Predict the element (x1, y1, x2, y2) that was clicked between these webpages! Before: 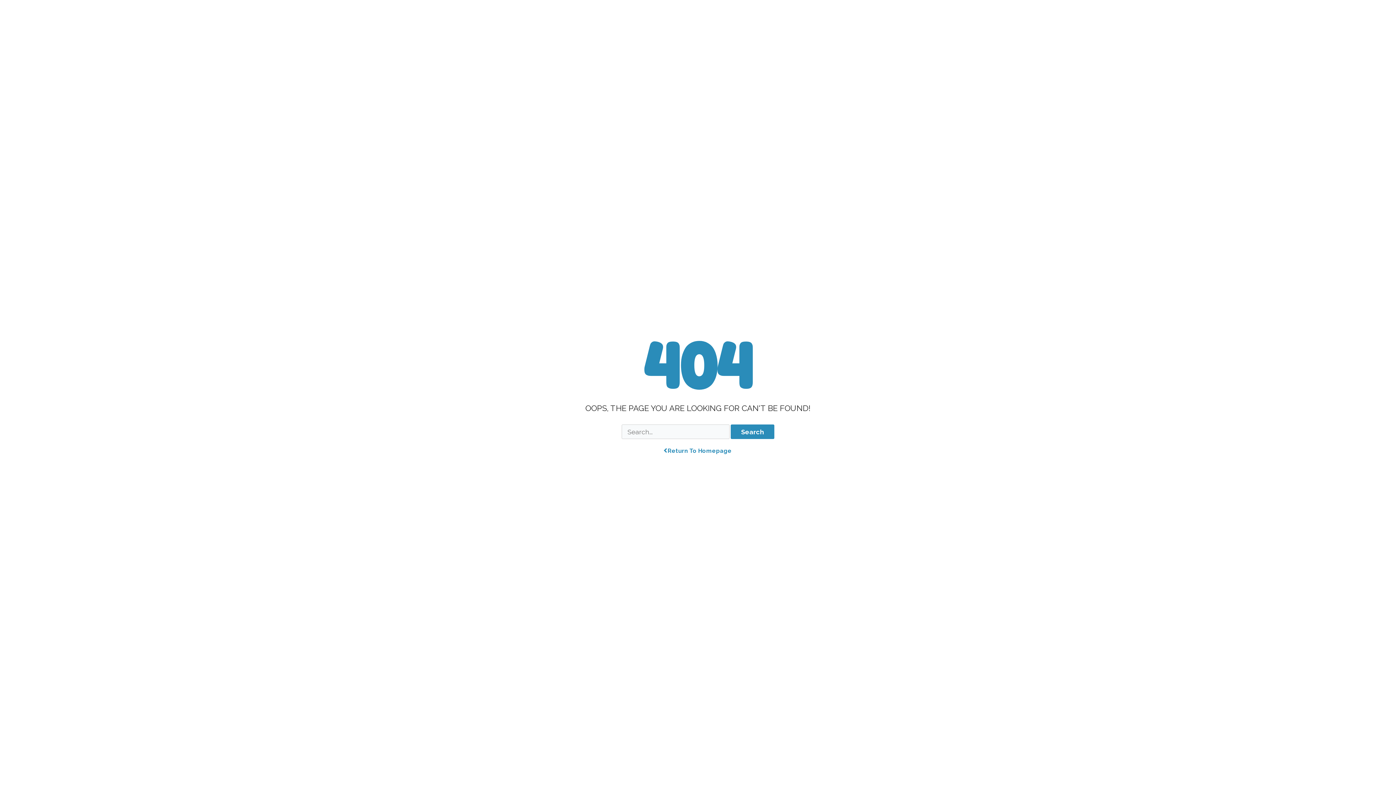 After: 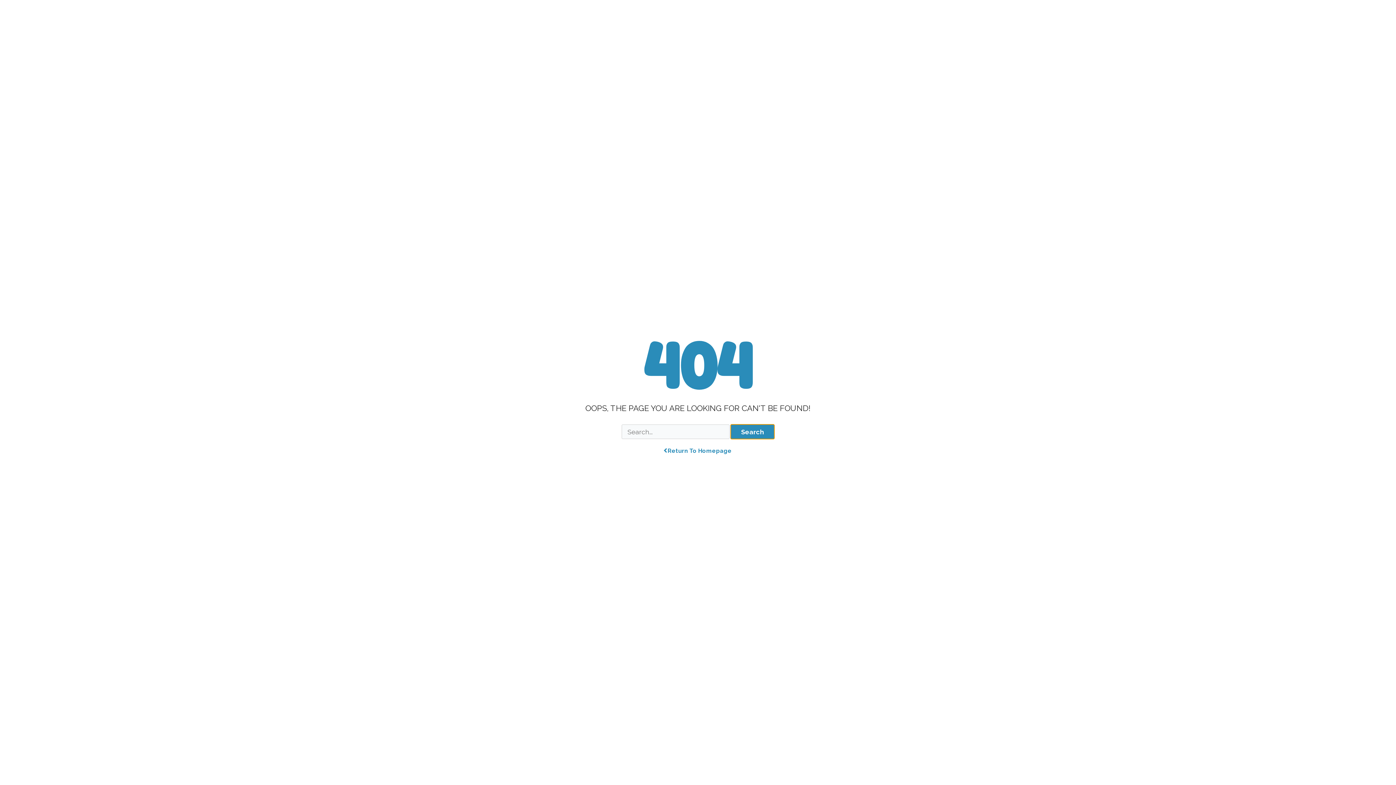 Action: bbox: (730, 424, 774, 439) label: Search